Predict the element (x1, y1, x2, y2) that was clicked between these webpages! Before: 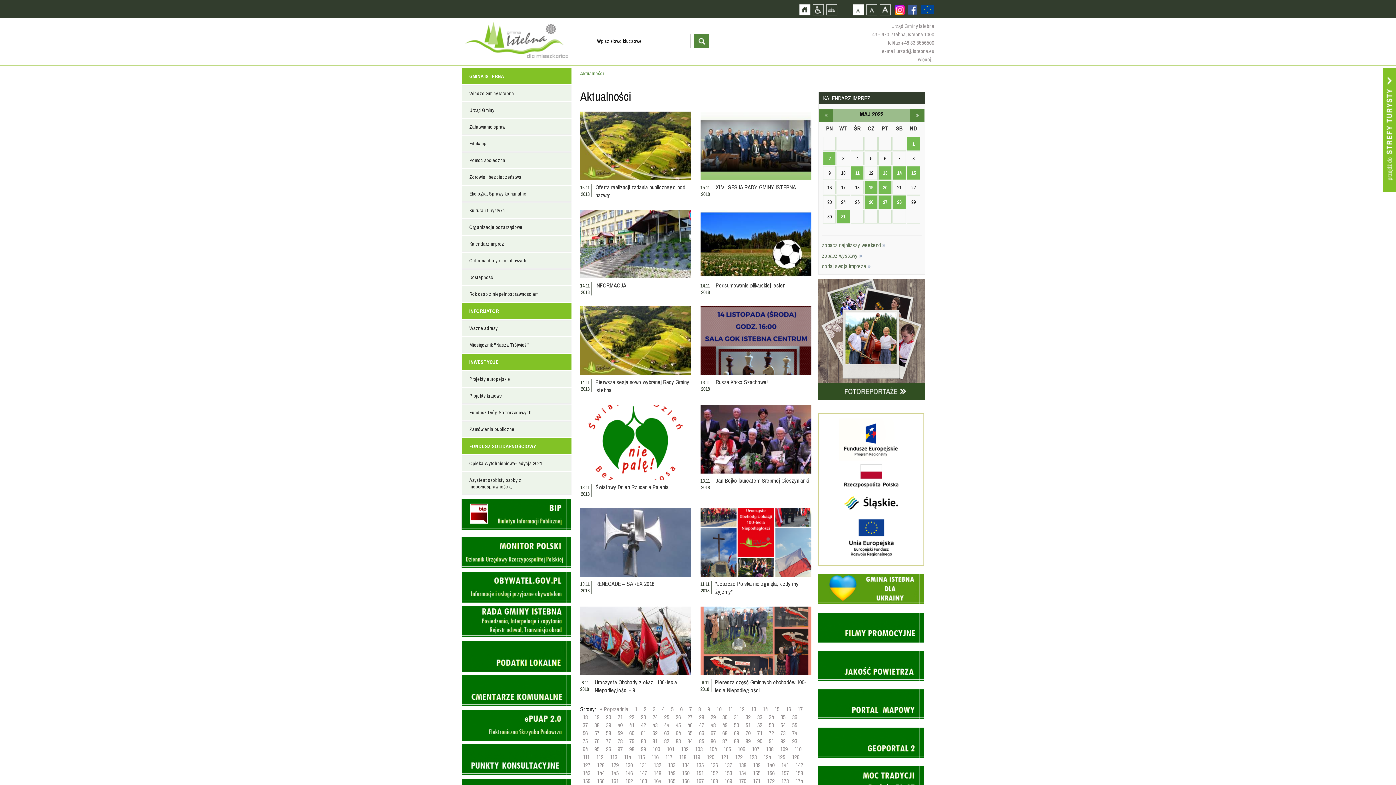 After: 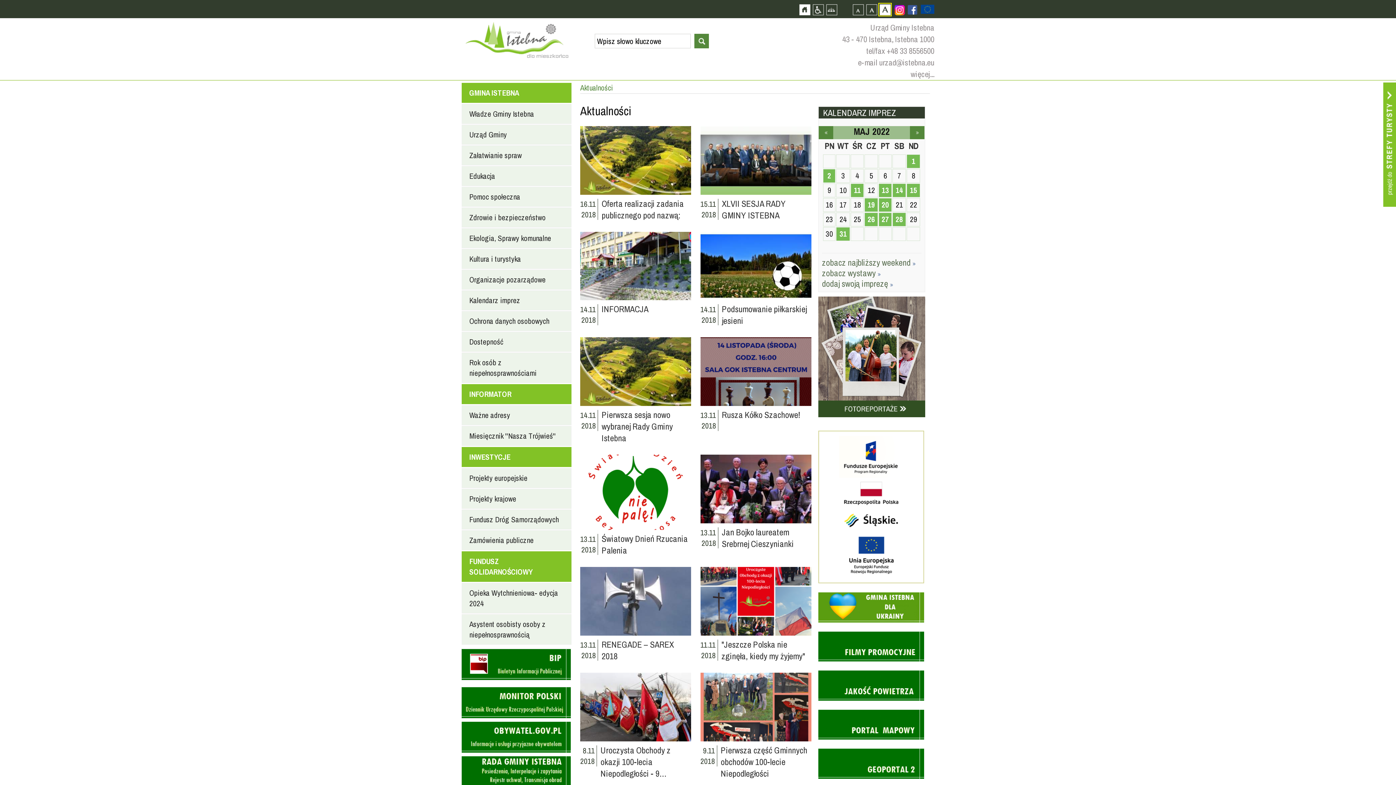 Action: label: Czcionka duża bbox: (879, 3, 891, 15)